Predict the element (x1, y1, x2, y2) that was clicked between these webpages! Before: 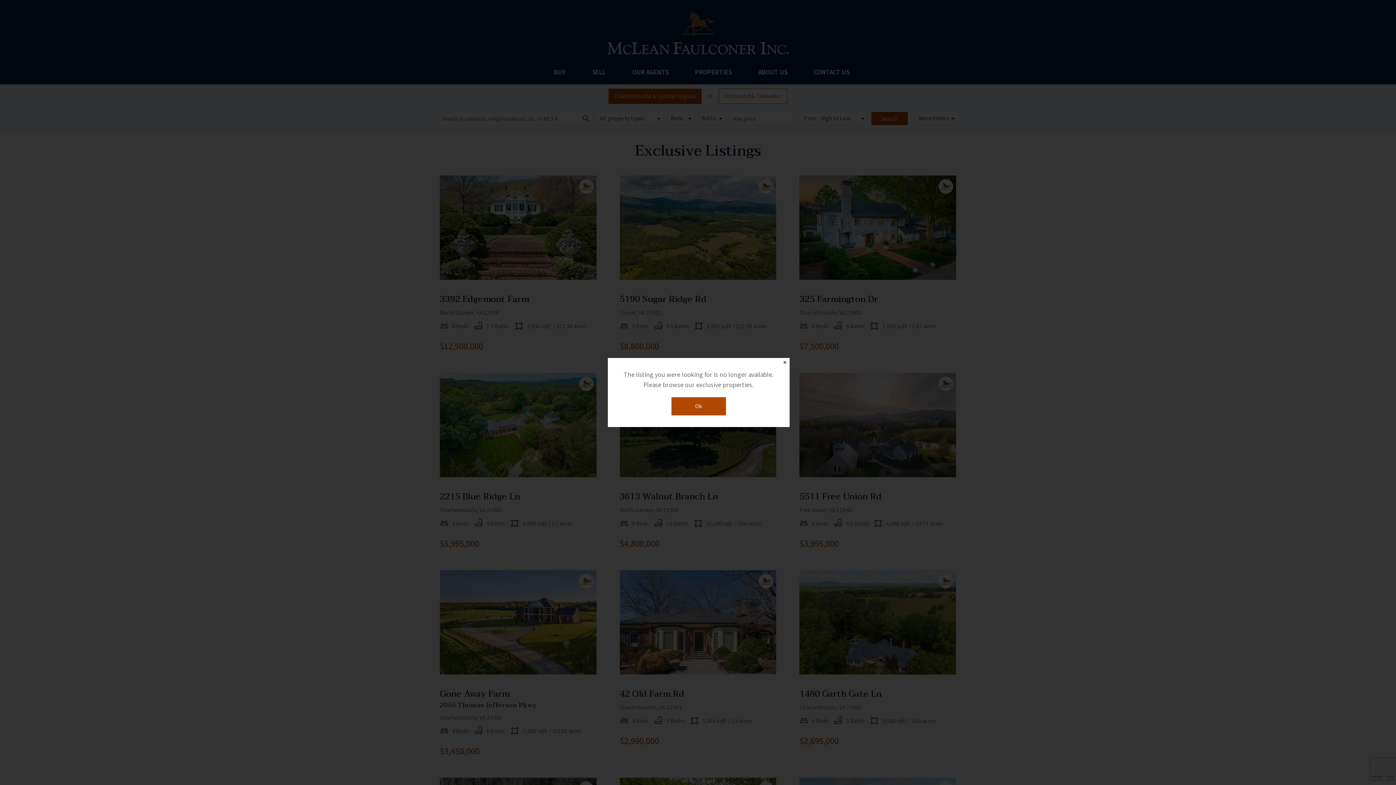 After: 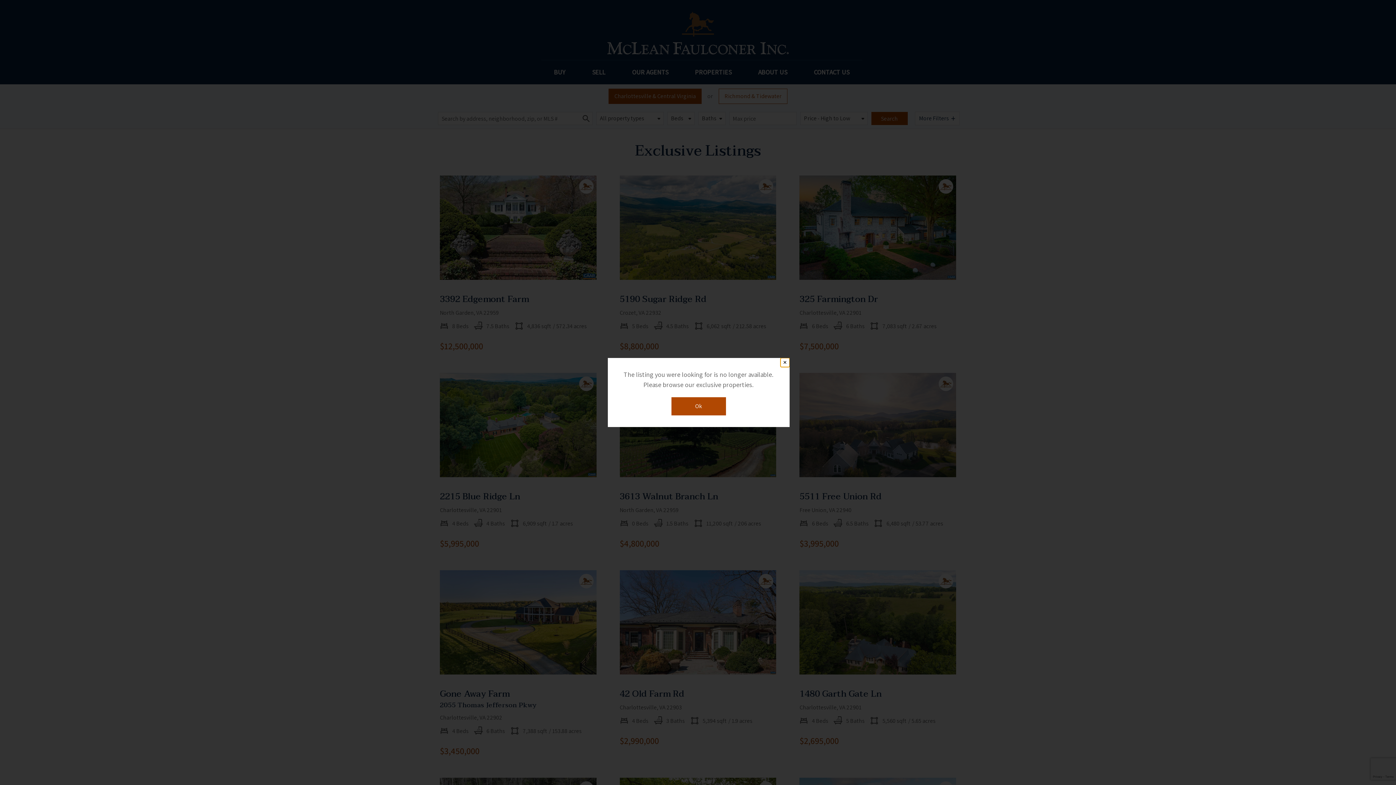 Action: label: Close bbox: (780, 358, 789, 367)